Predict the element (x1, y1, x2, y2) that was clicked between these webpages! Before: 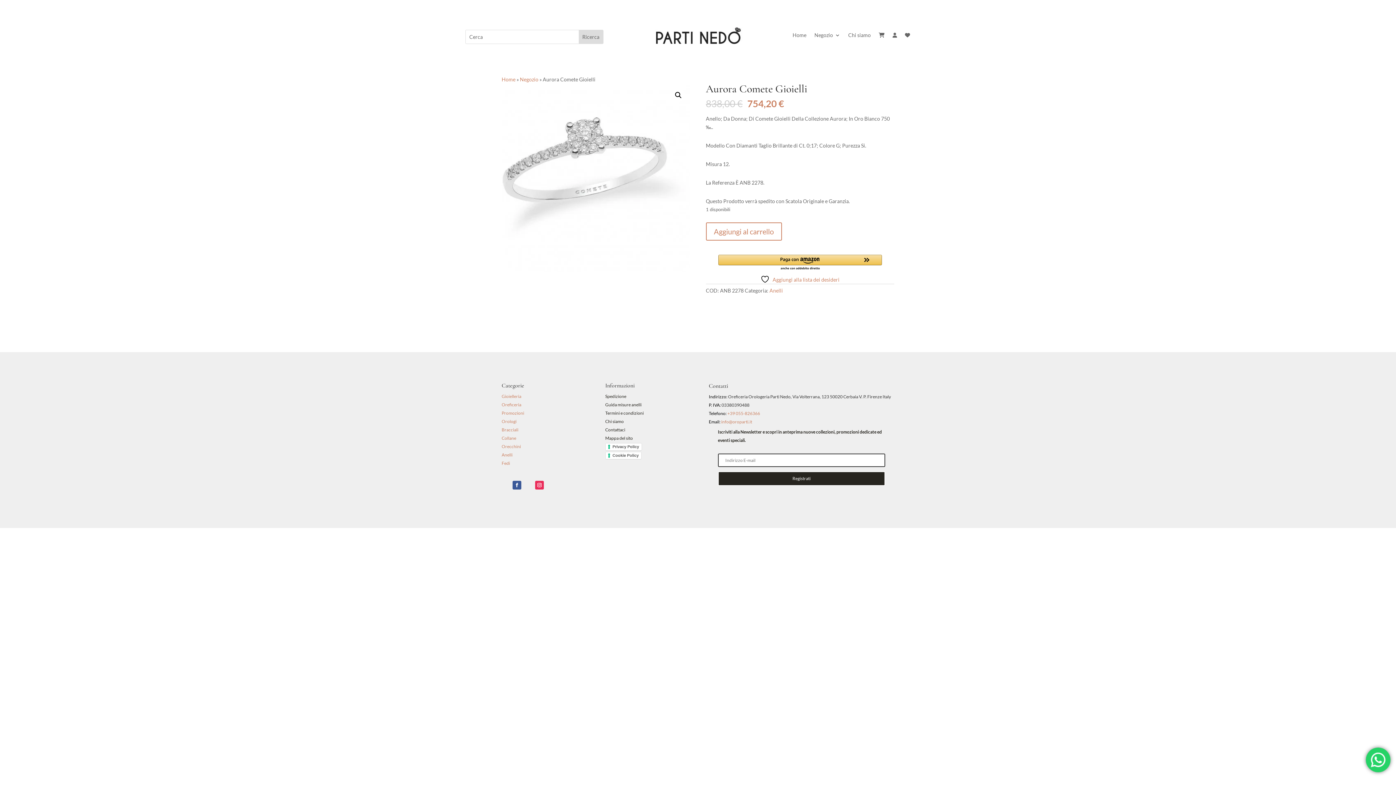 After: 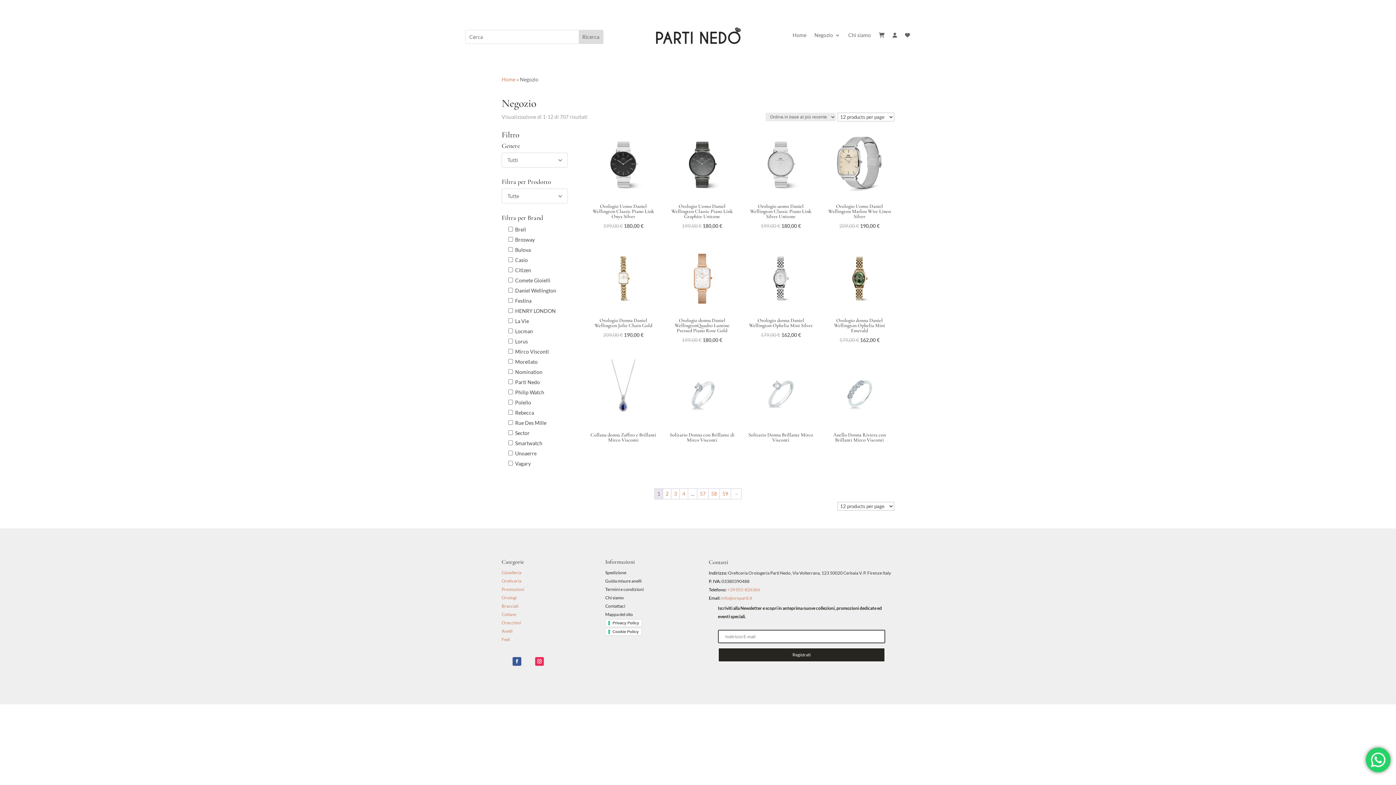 Action: bbox: (814, 32, 840, 40) label: Negozio